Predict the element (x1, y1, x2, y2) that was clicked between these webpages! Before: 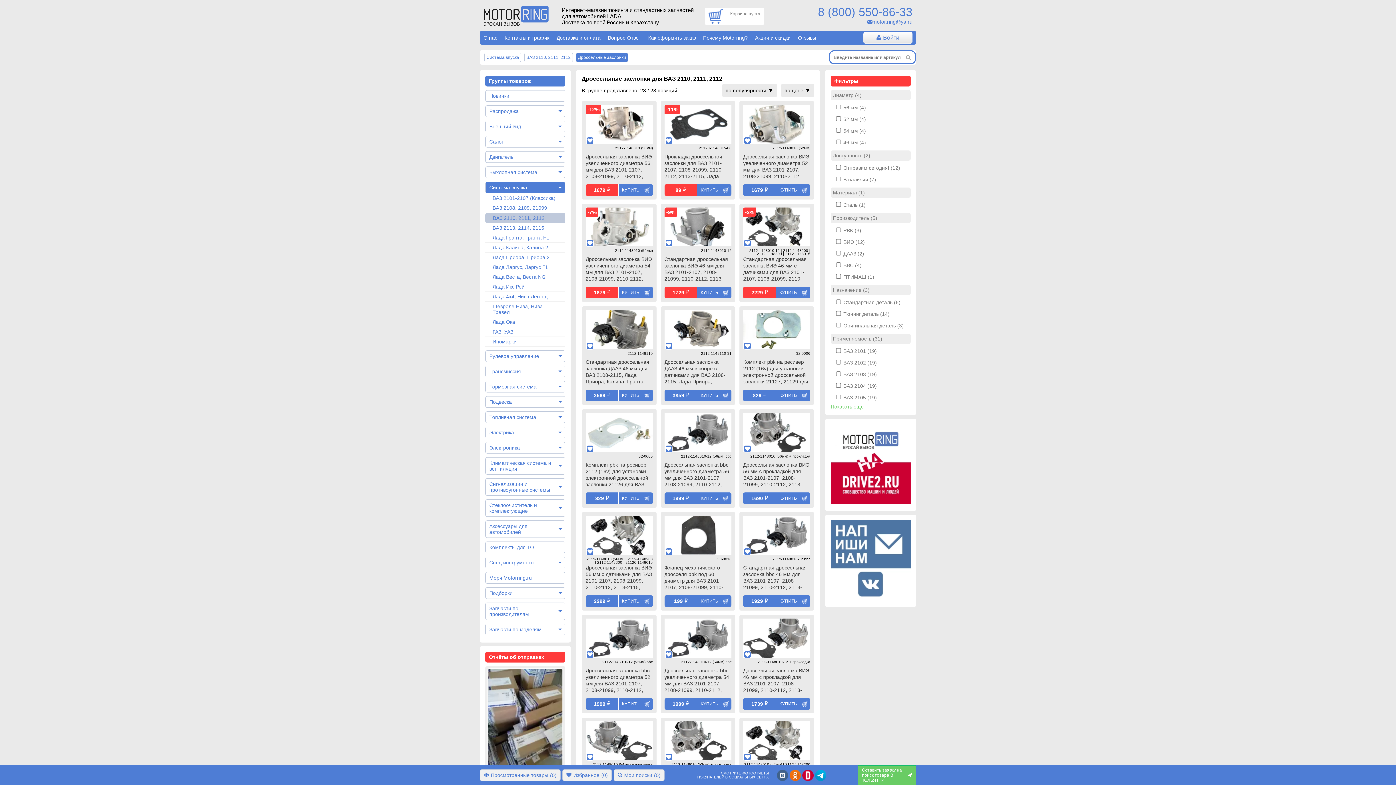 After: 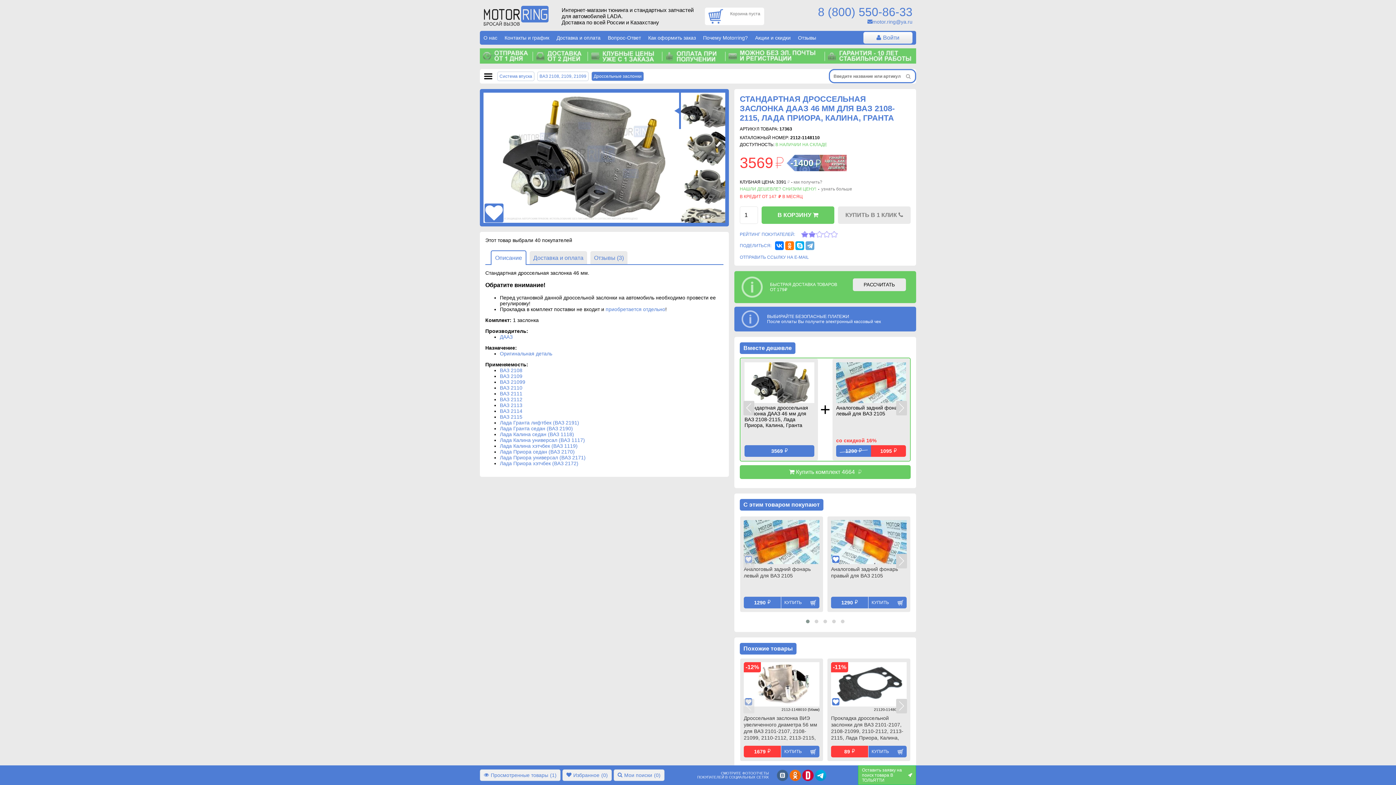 Action: bbox: (585, 359, 652, 386) label: Стандартная дроссельная заслонка ДААЗ 46 мм для ВАЗ 2108-2115, Лада Приора, Калина, Гранта